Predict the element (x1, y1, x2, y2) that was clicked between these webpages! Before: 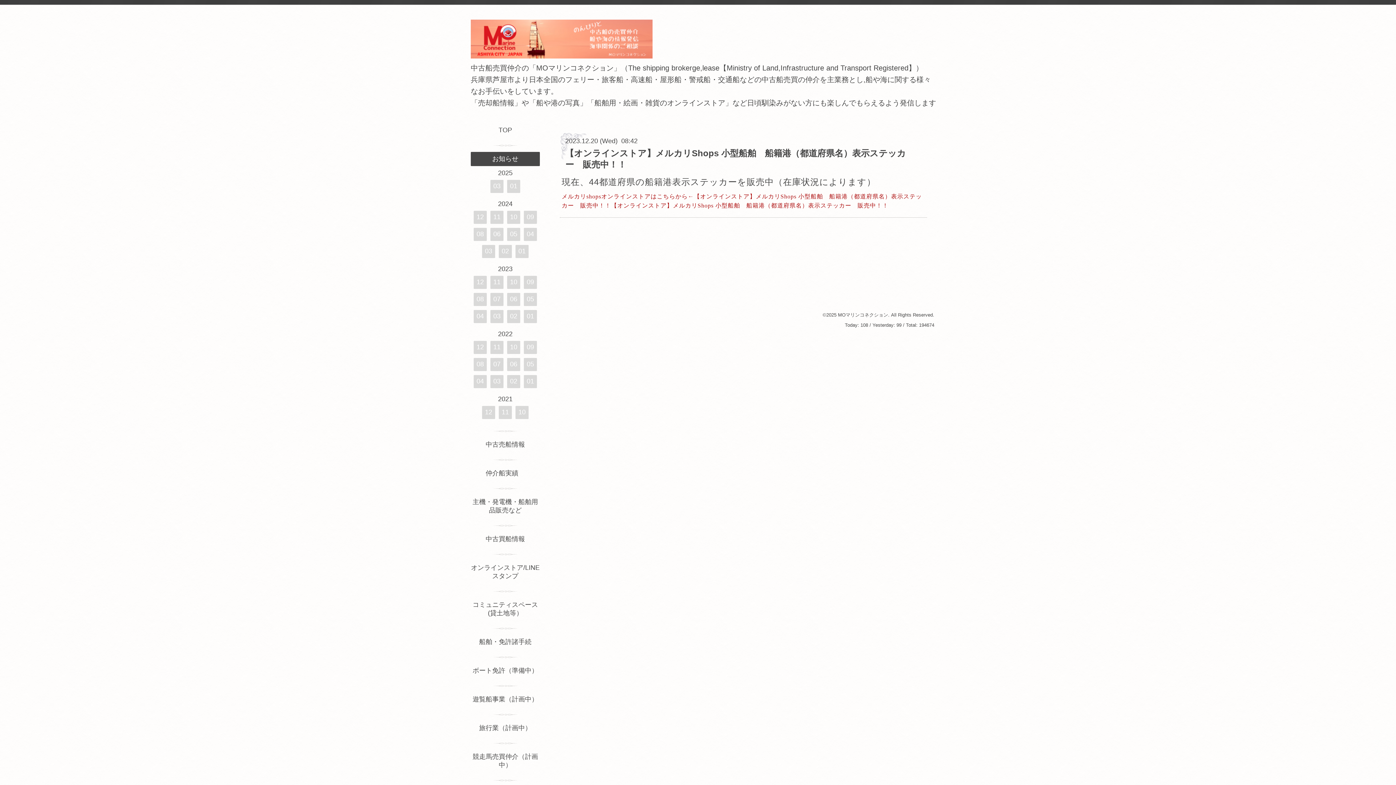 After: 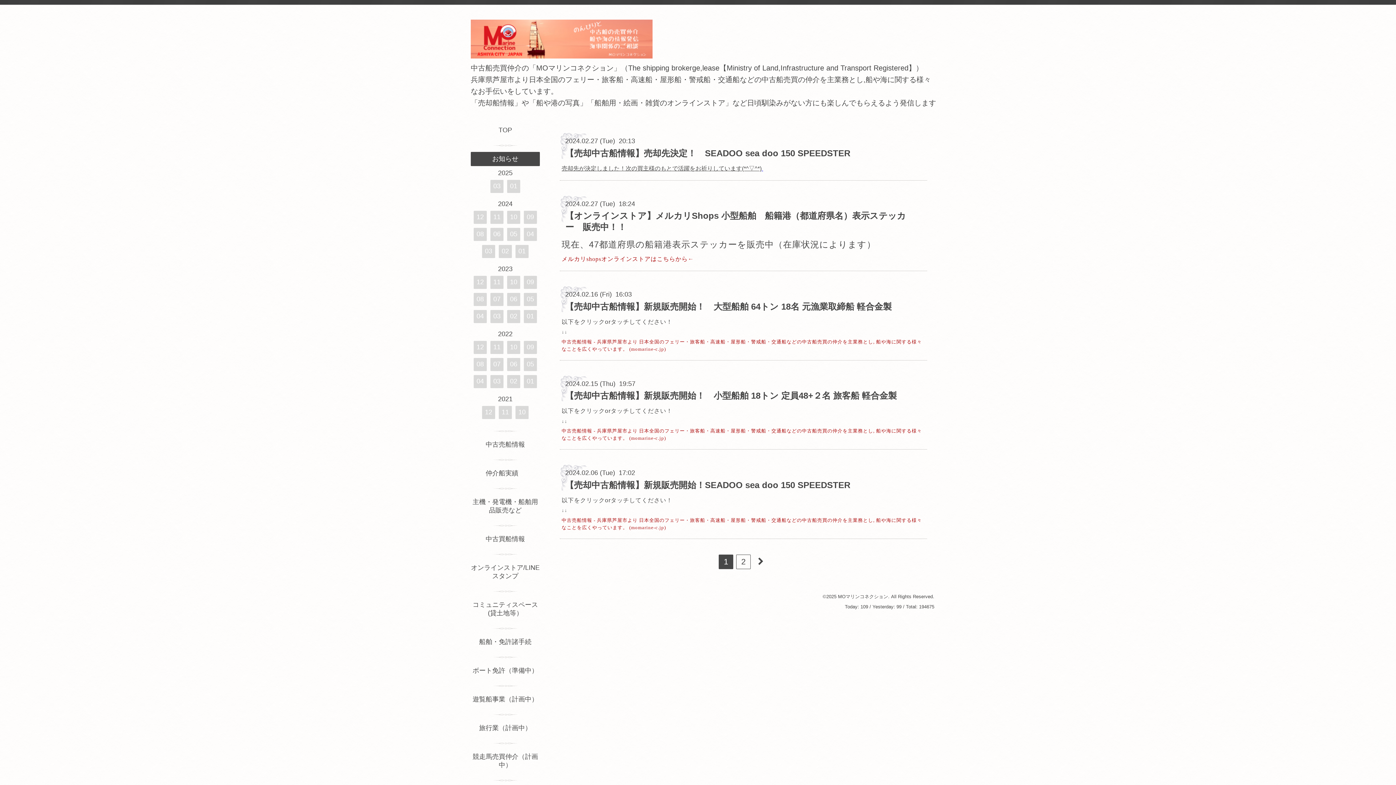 Action: label: 02 bbox: (498, 245, 512, 258)